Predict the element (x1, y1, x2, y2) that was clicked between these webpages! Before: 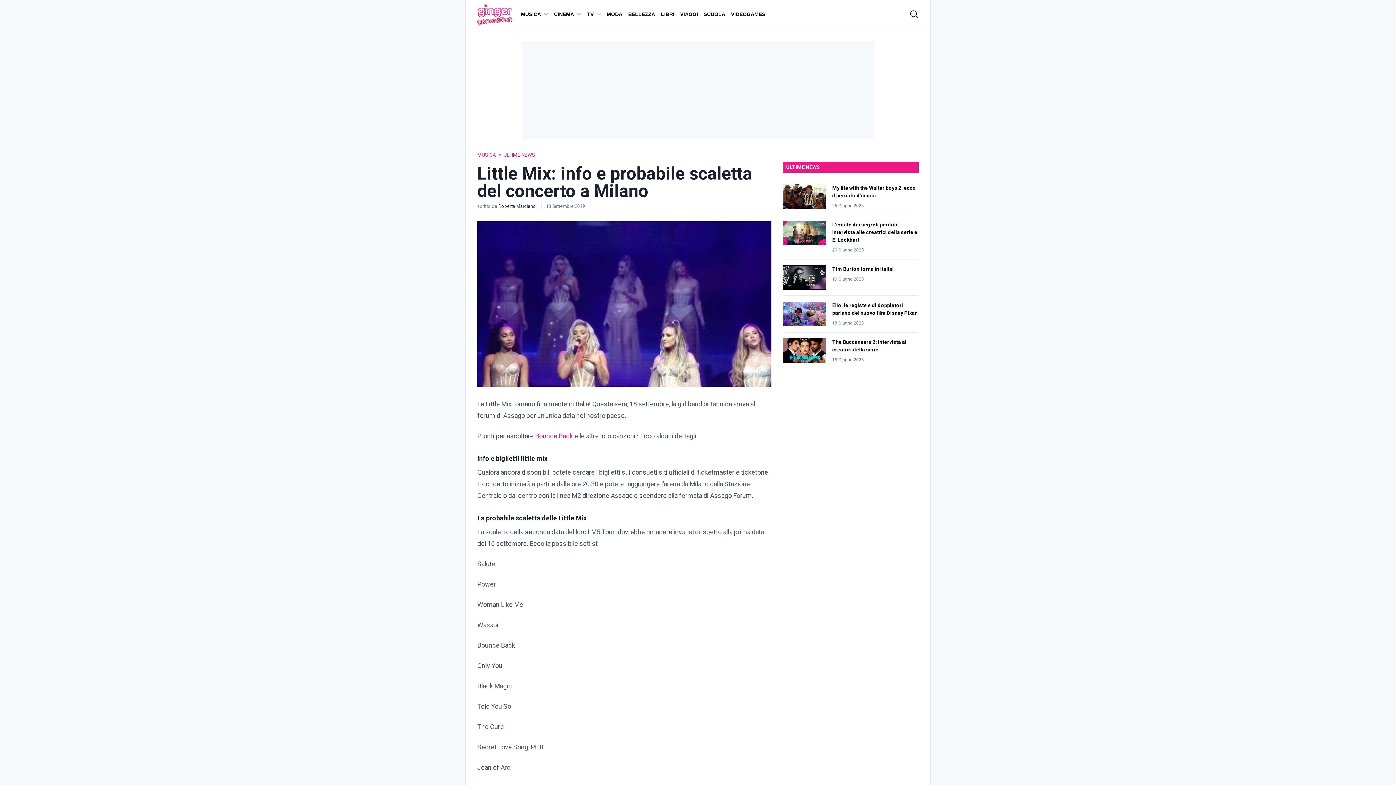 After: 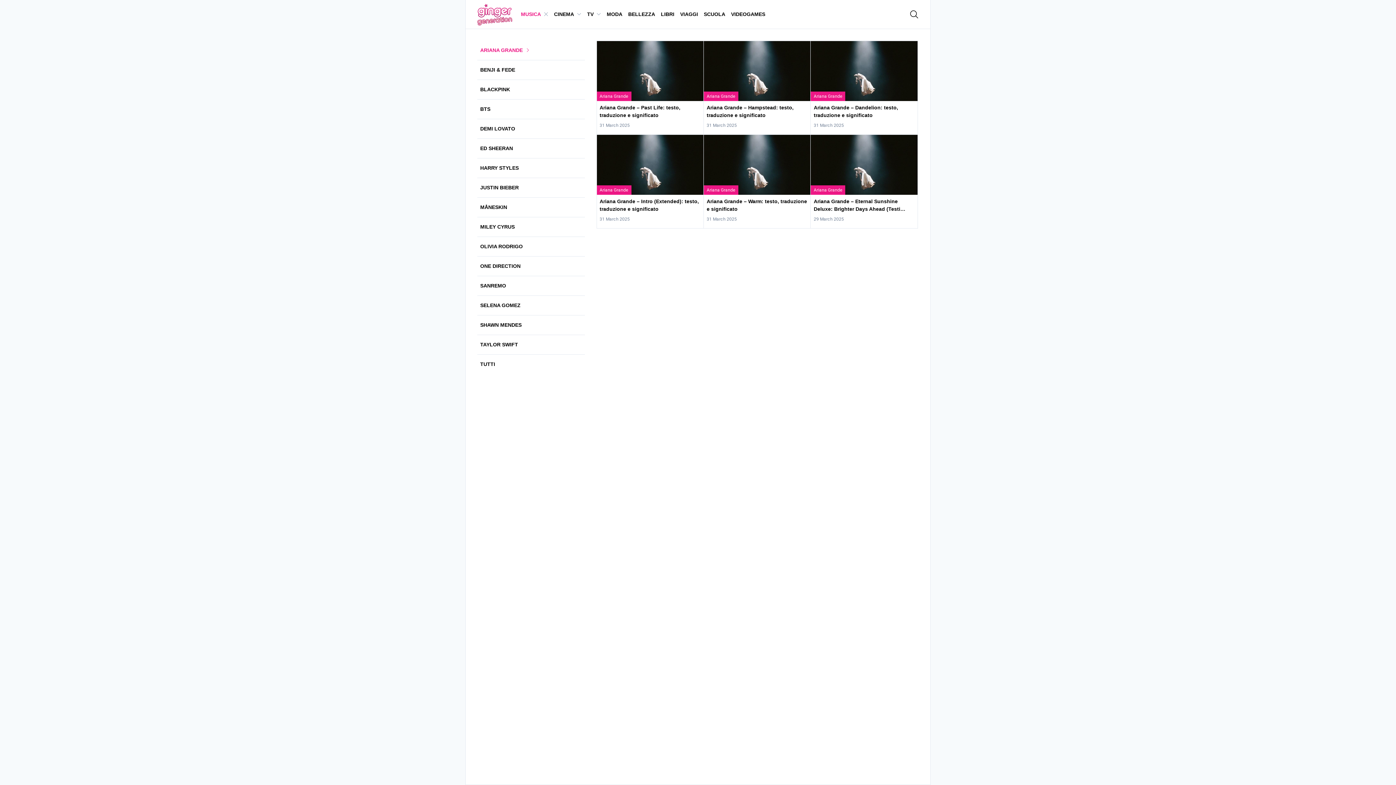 Action: bbox: (518, 0, 551, 28) label: MUSICA